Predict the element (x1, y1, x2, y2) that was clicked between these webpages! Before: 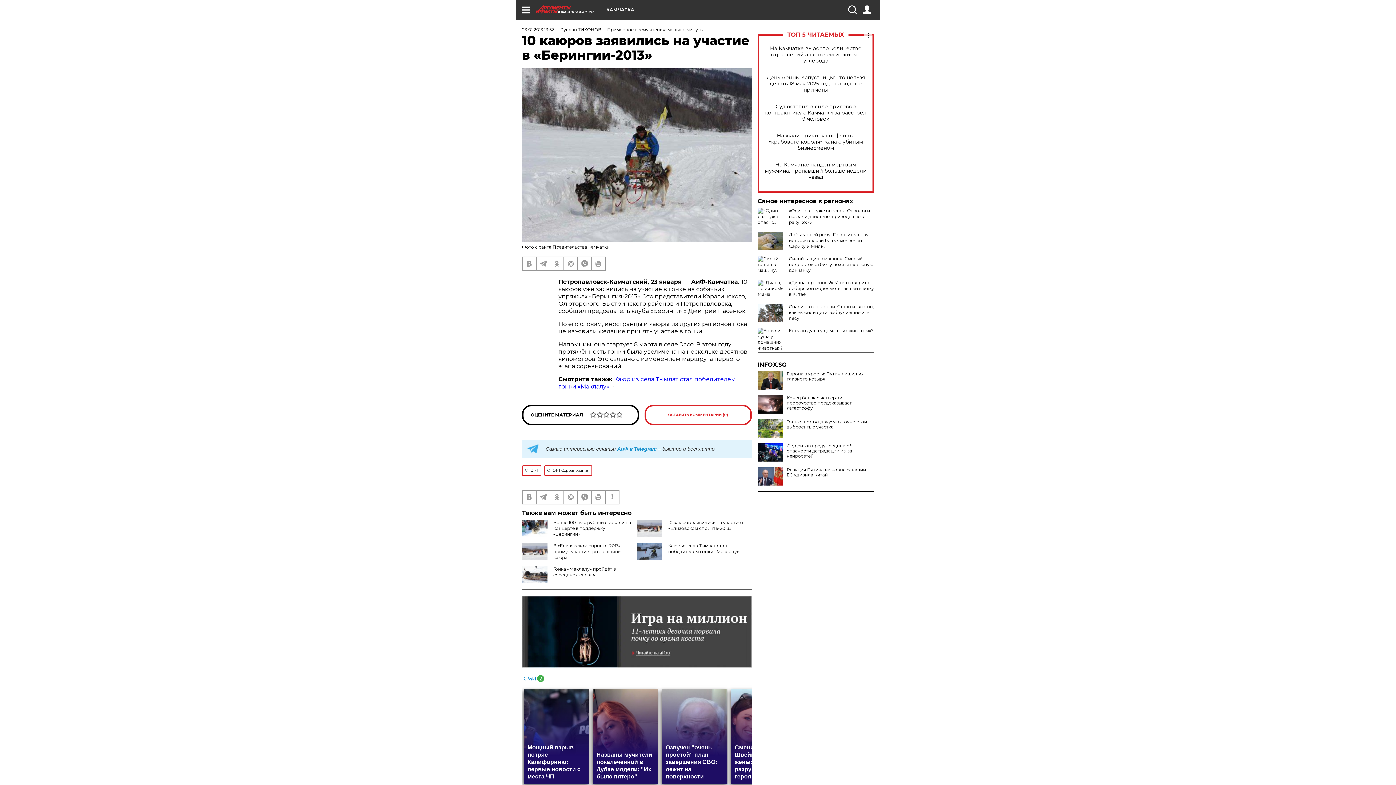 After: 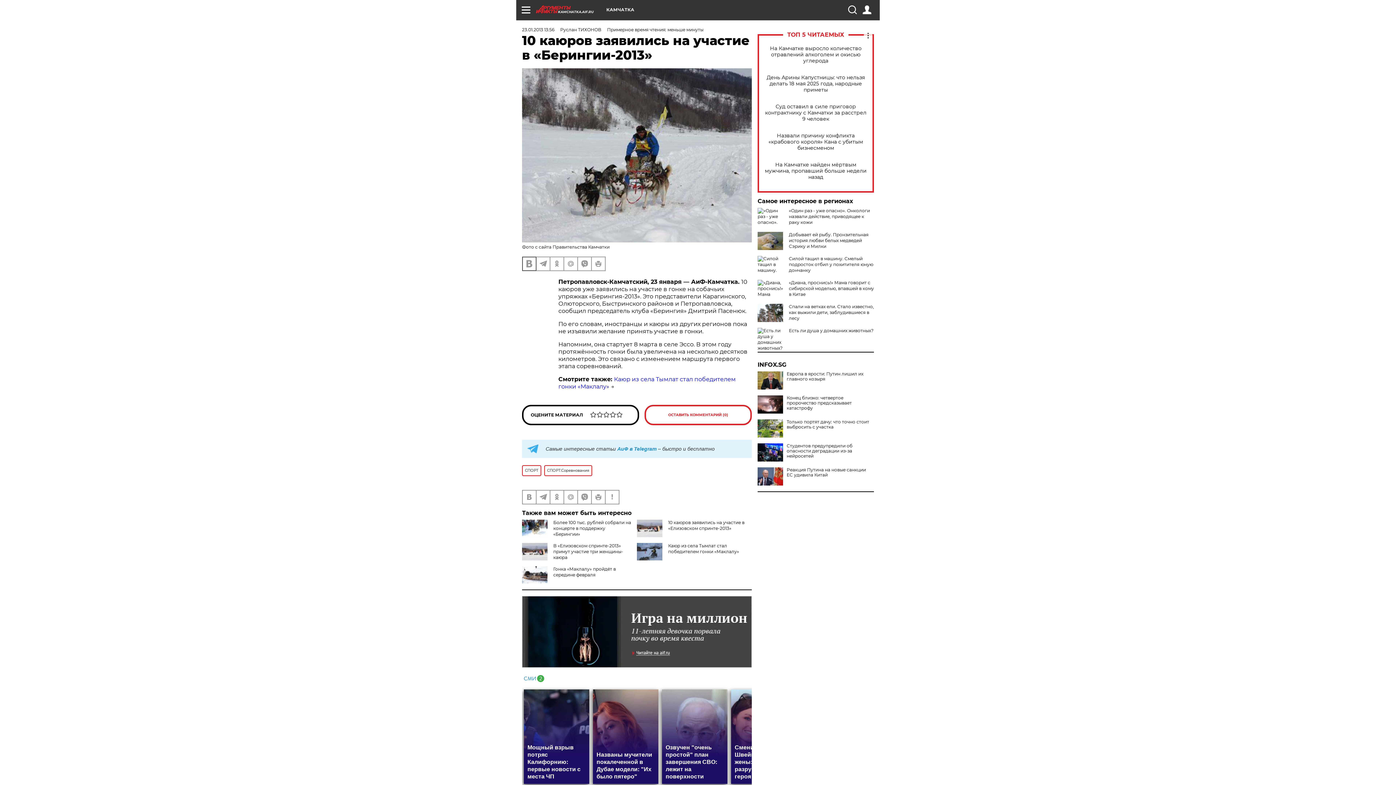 Action: bbox: (522, 257, 536, 270)